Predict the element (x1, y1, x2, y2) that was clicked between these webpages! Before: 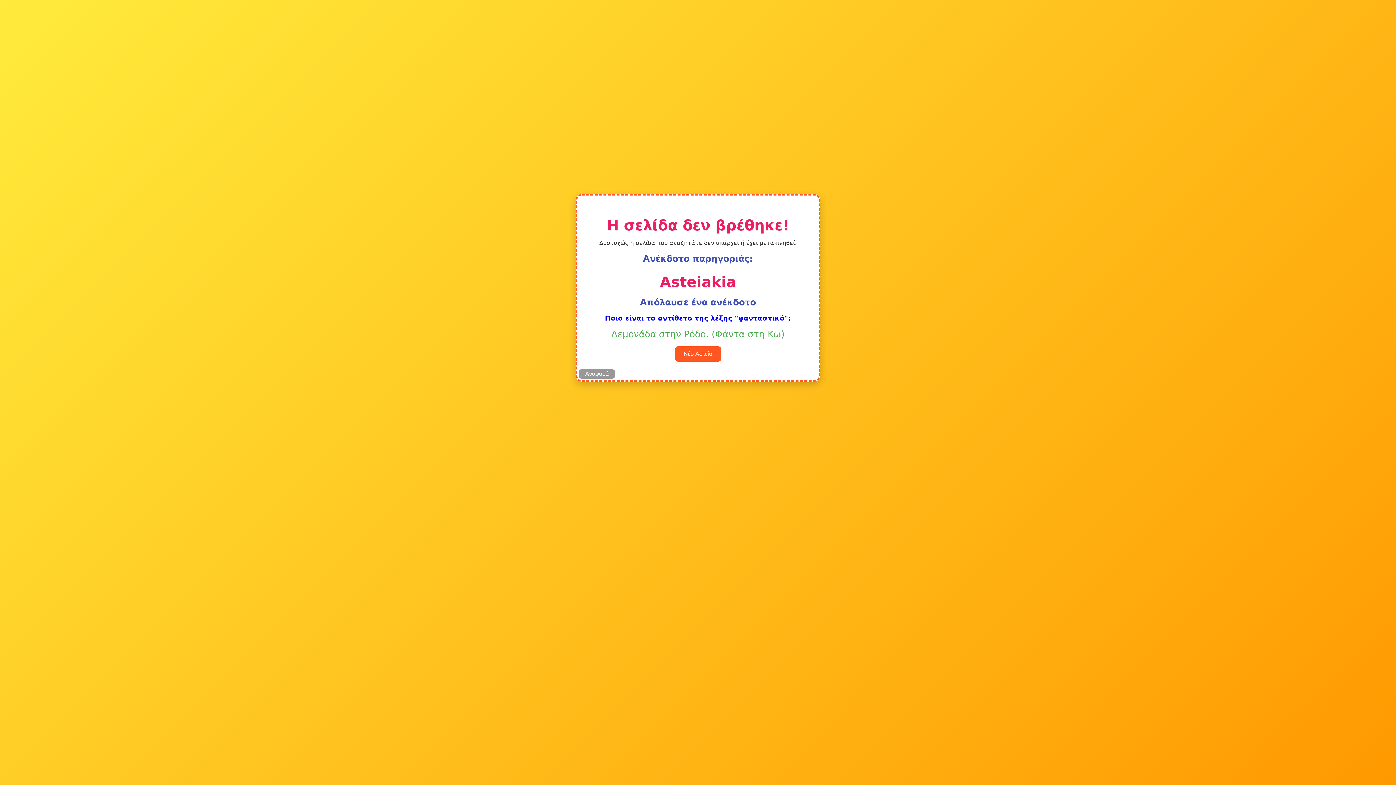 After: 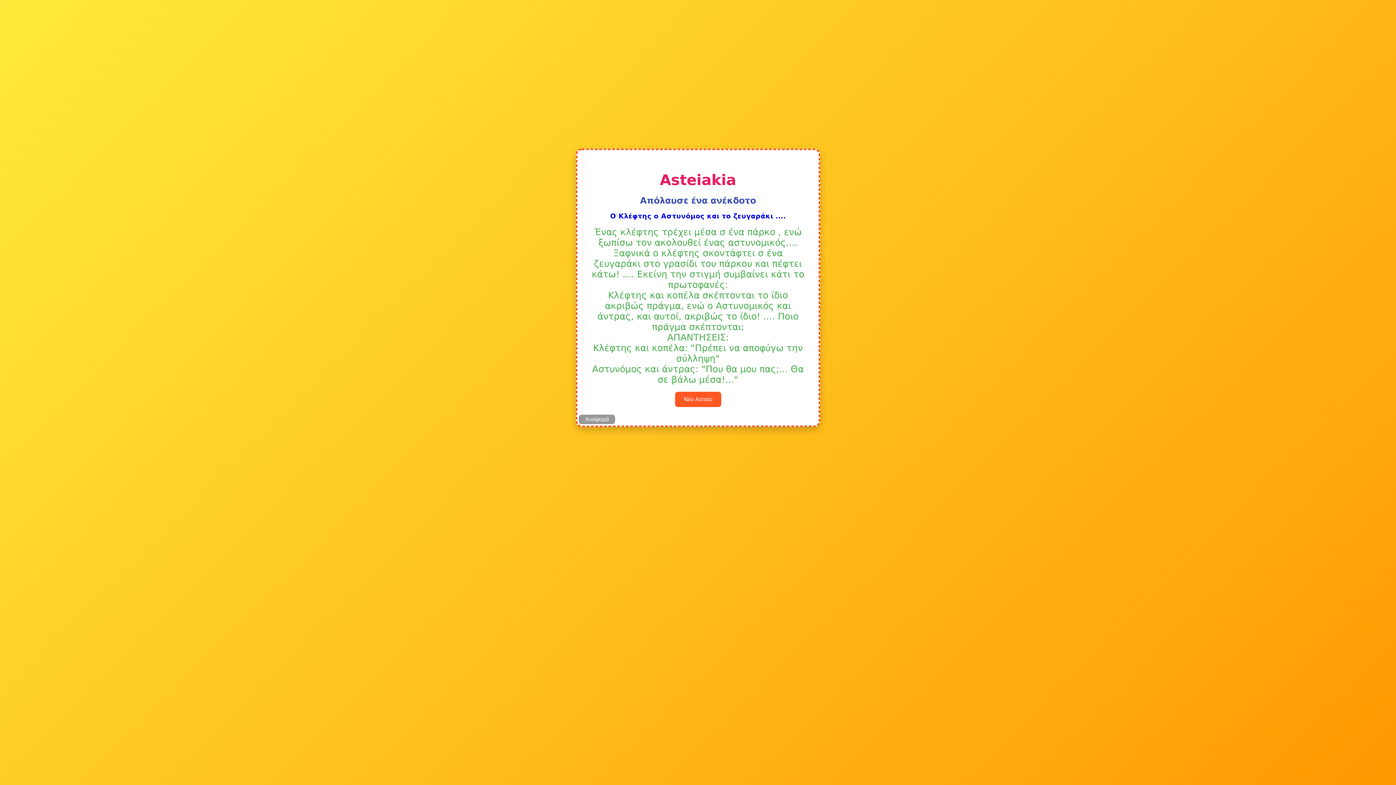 Action: label: Νέο Αστείο bbox: (675, 350, 721, 357)